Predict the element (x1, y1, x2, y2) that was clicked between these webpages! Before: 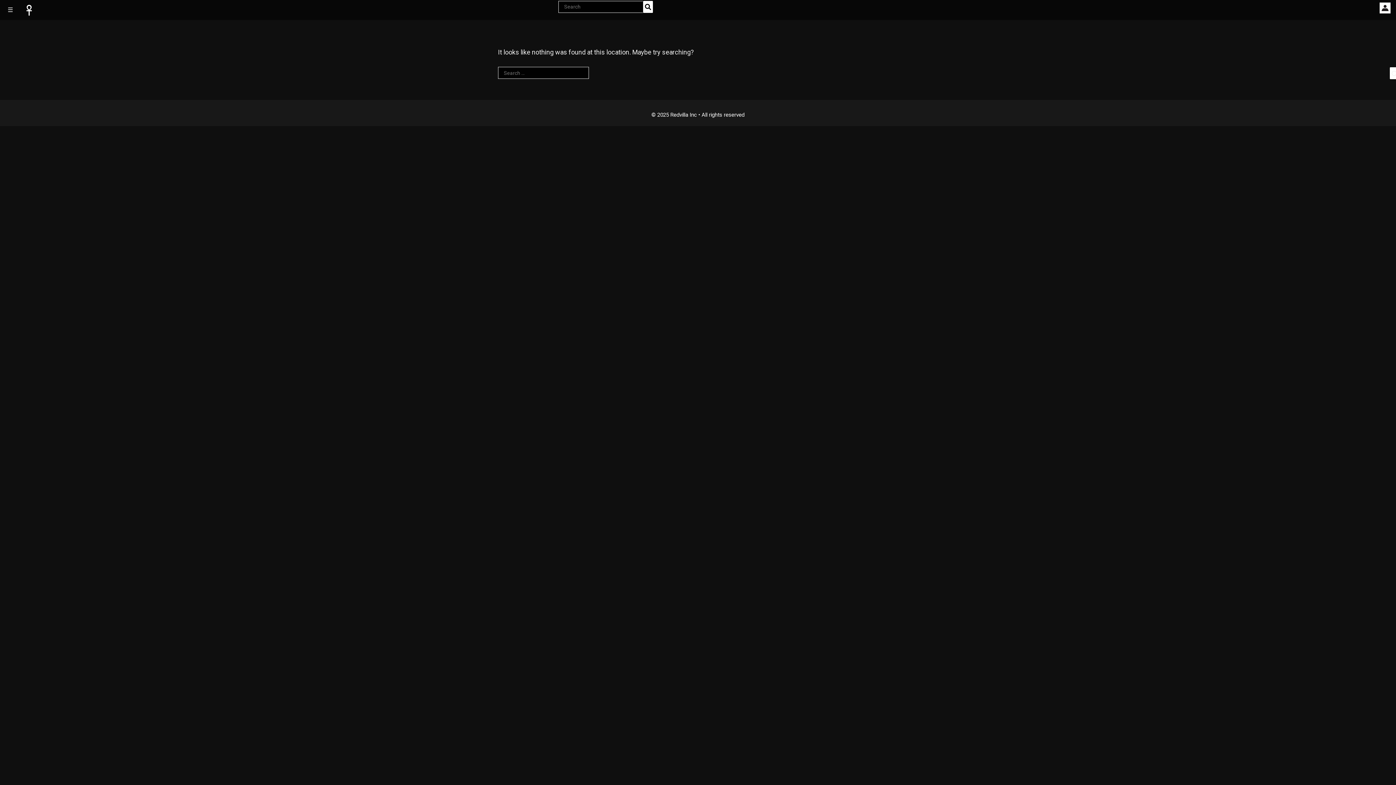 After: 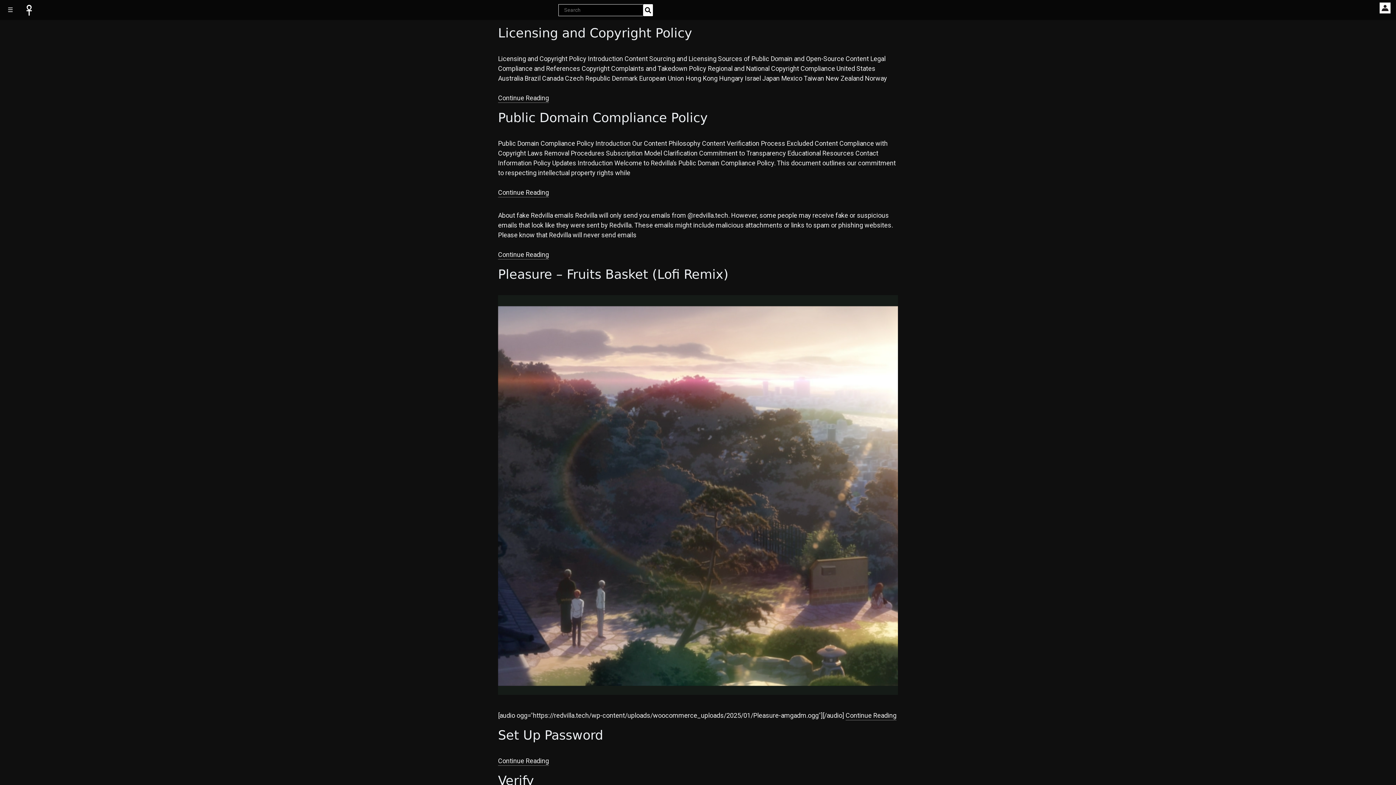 Action: bbox: (1389, 66, 1400, 79) label: Search